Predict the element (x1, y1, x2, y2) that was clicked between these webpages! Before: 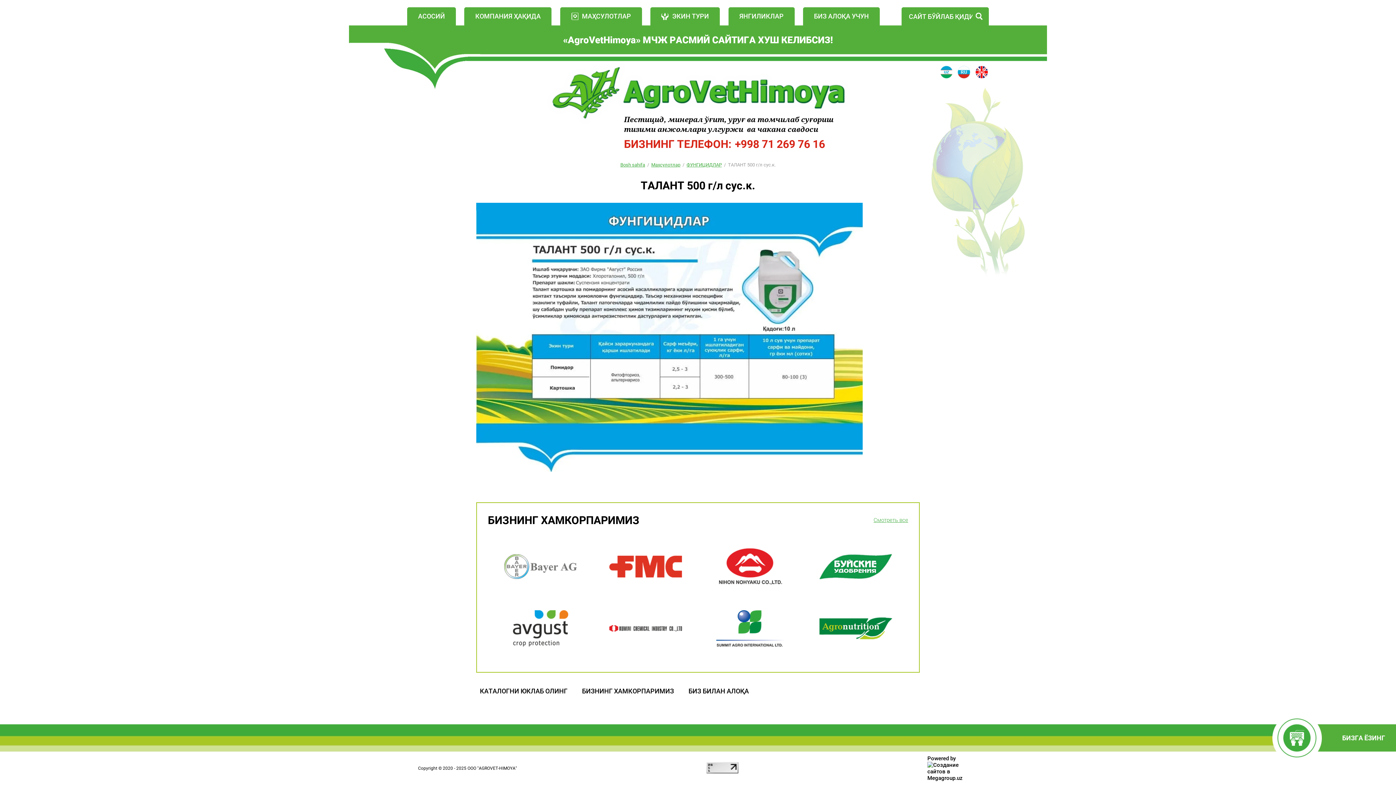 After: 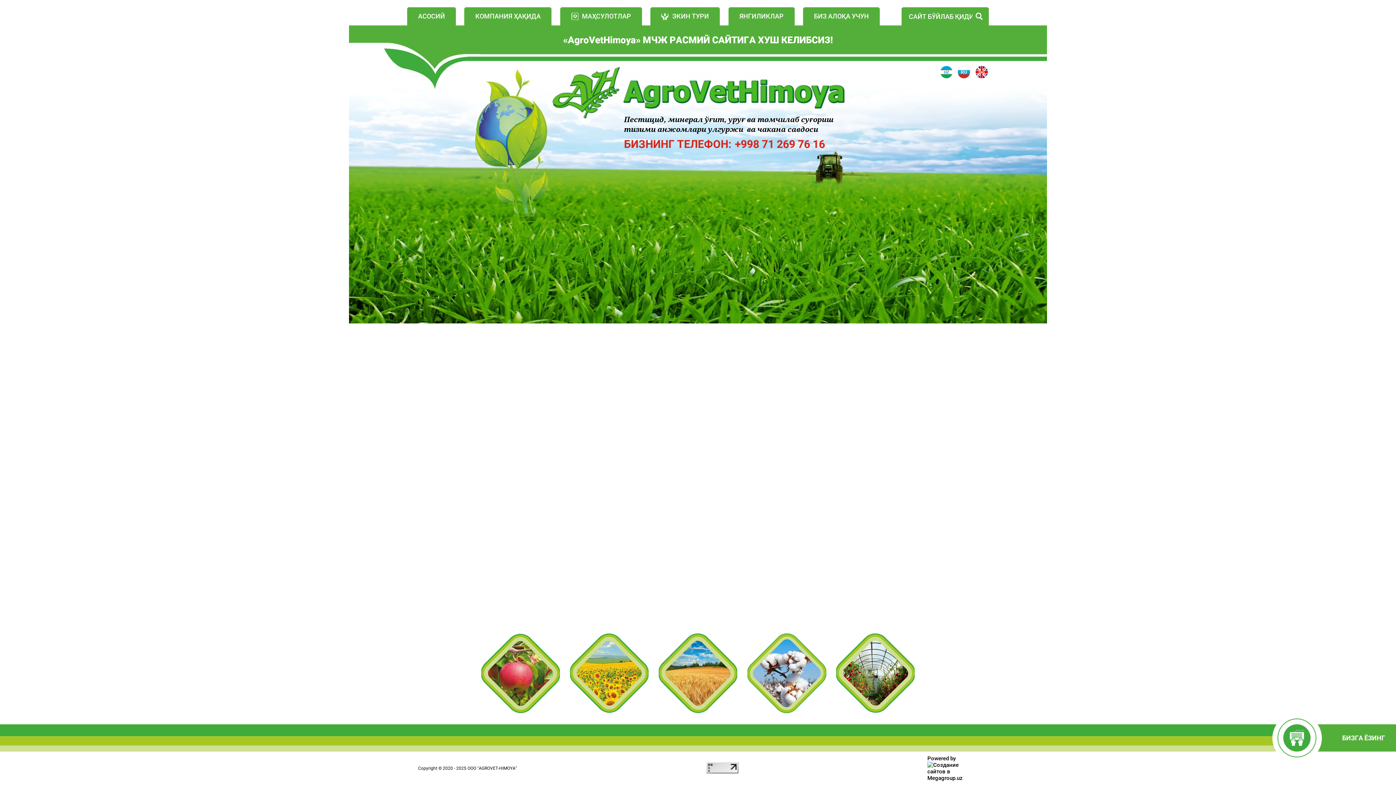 Action: label: АСОСИЙ bbox: (407, 7, 456, 25)